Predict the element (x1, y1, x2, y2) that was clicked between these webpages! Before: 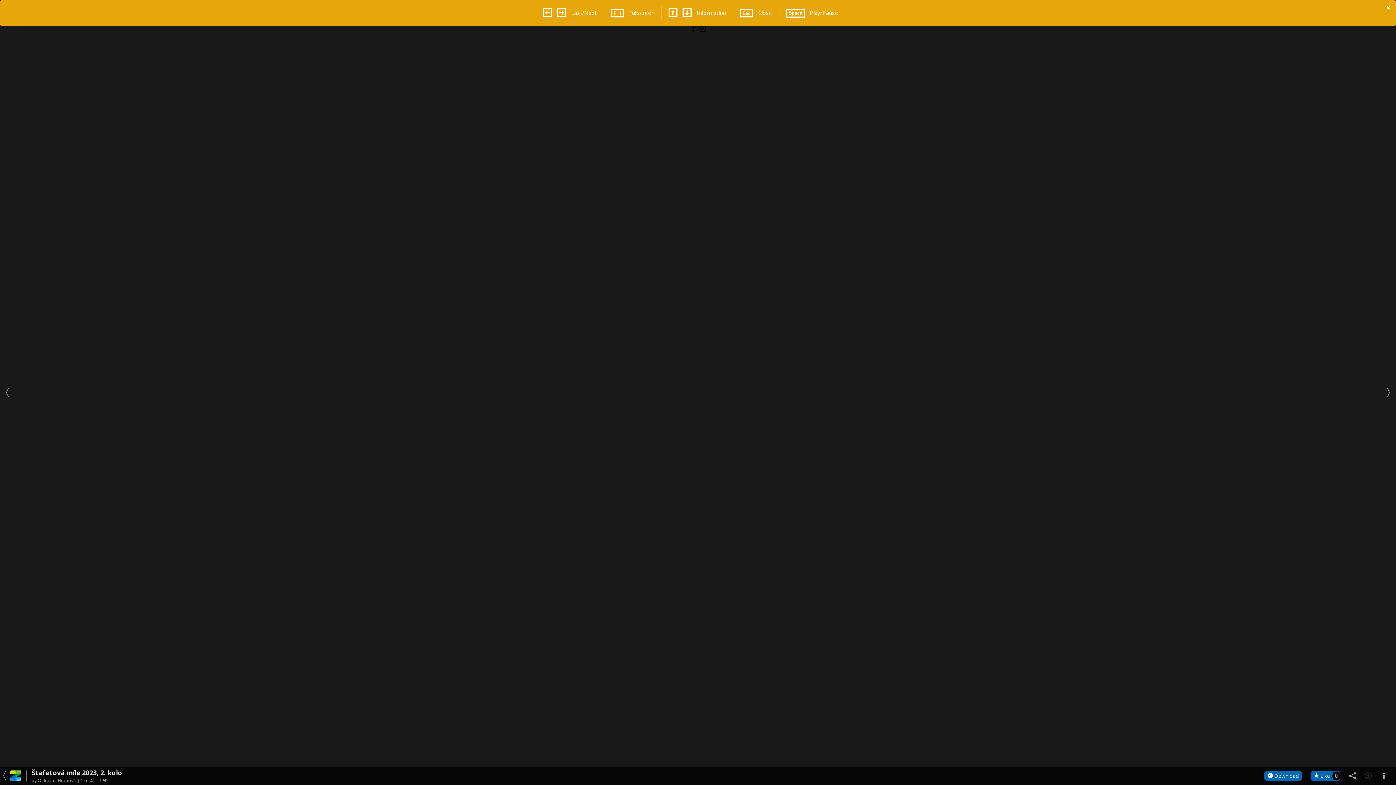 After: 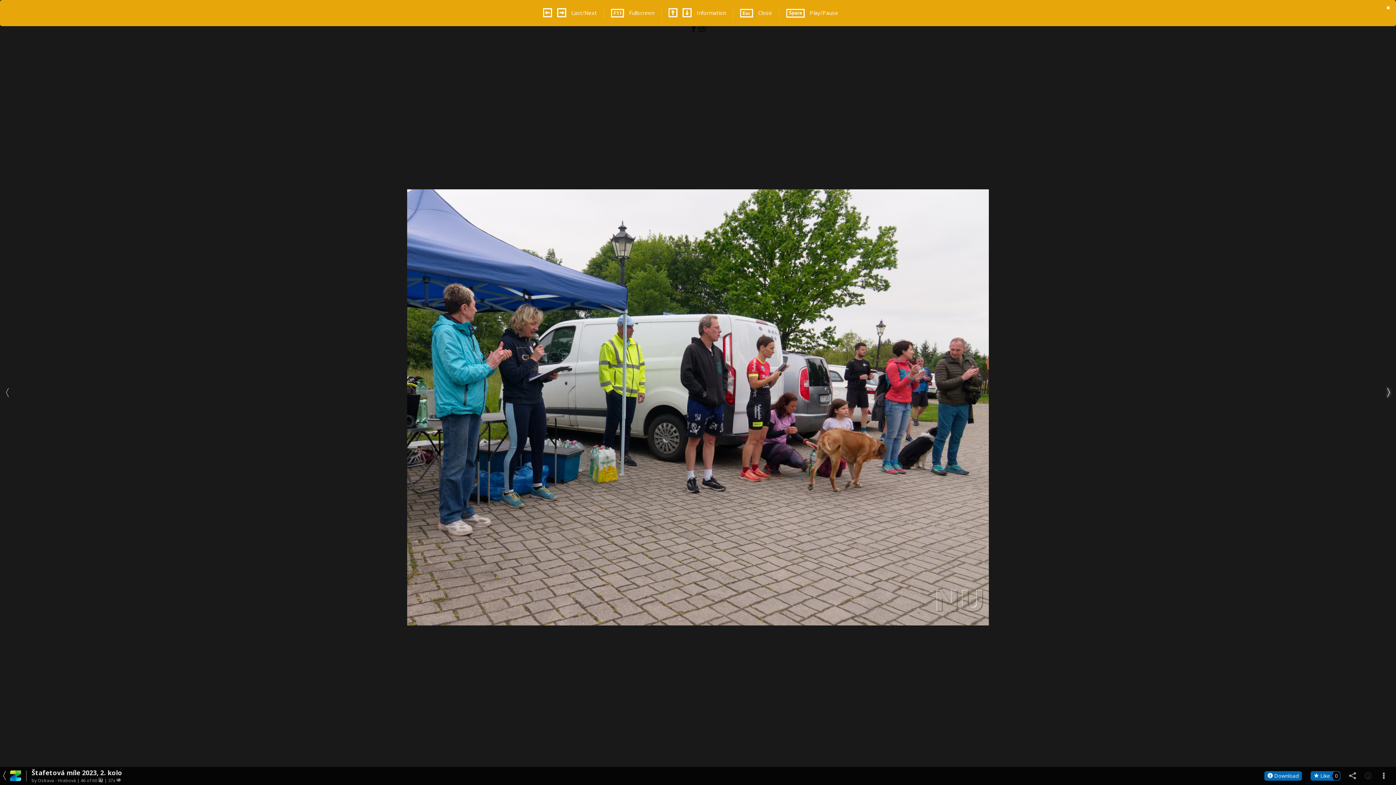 Action: bbox: (1381, 0, 1396, 785)